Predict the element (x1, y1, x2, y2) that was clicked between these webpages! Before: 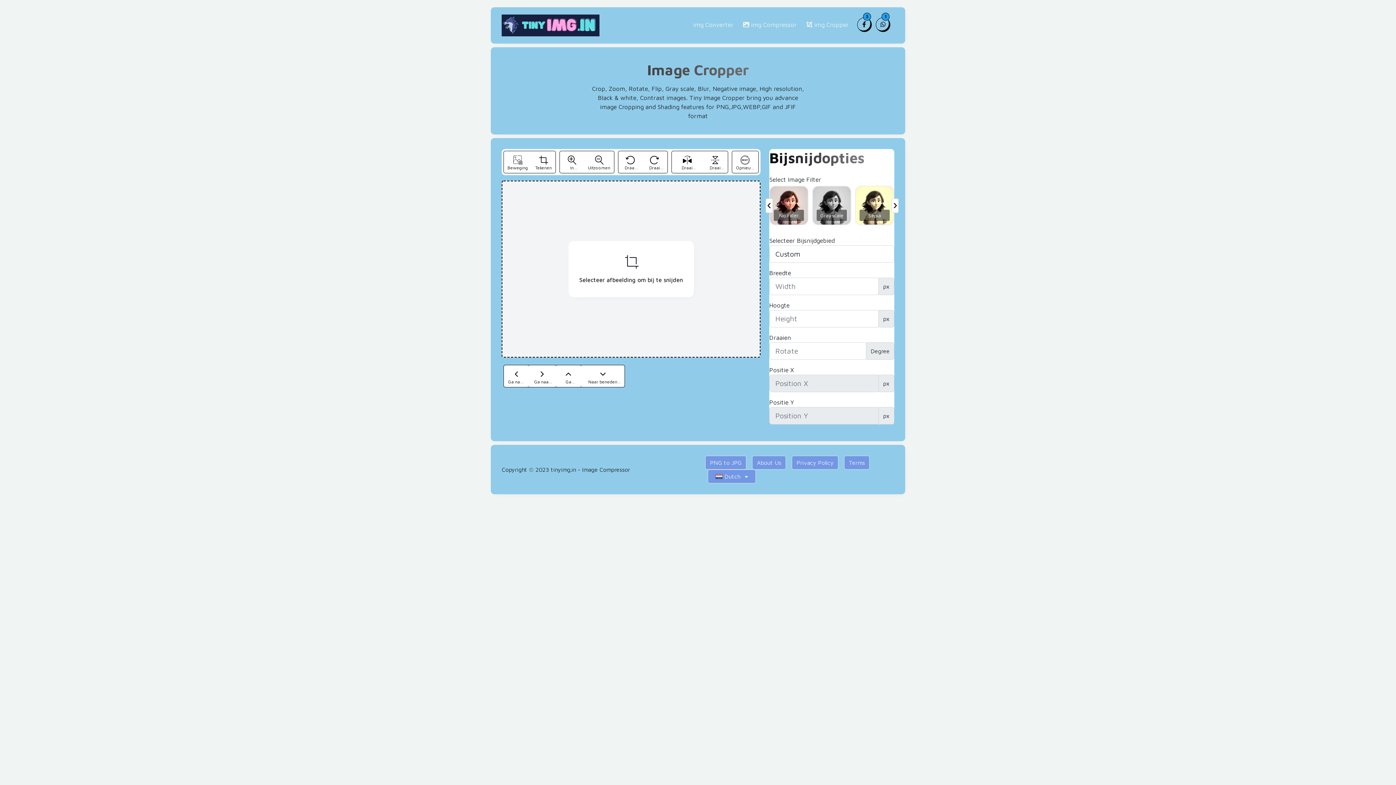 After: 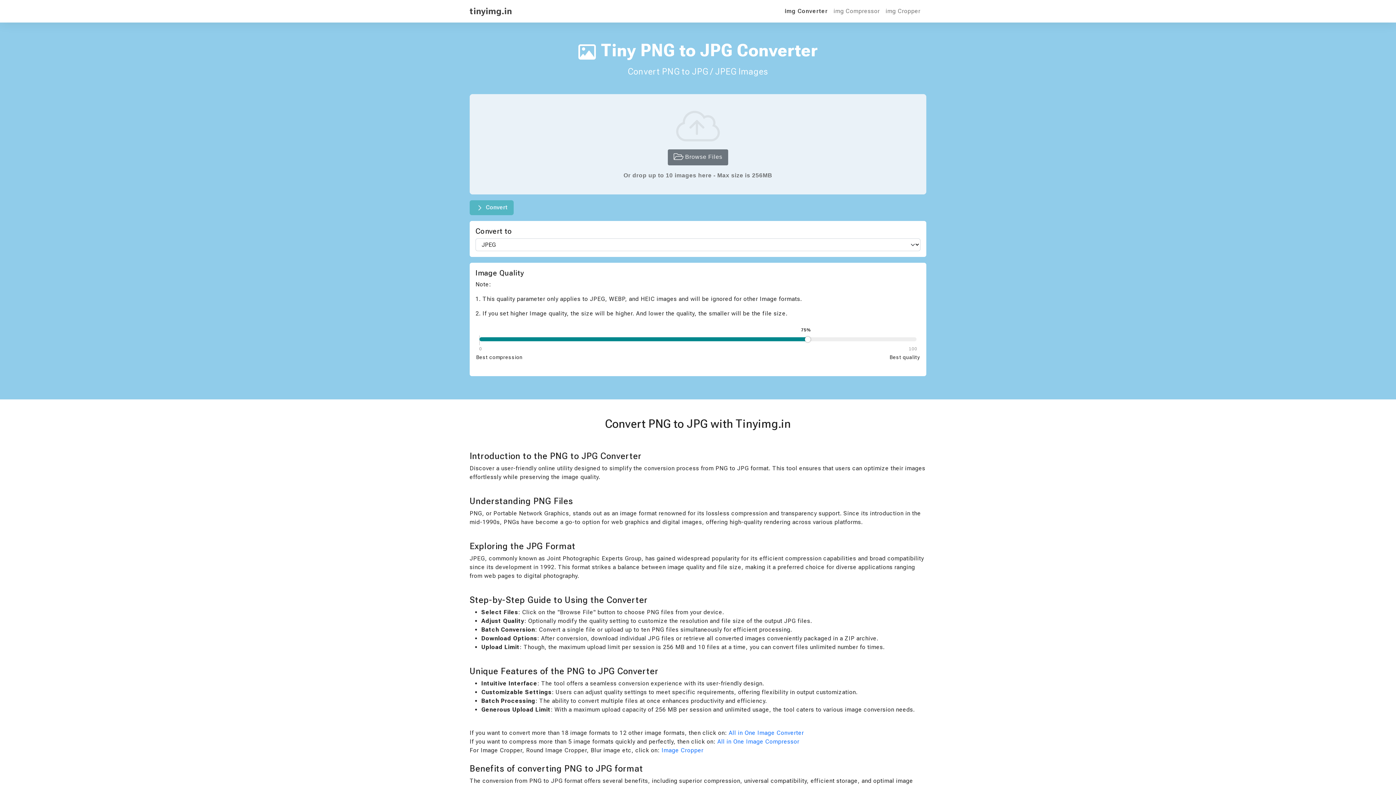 Action: bbox: (705, 455, 746, 469) label: PNG to JPG